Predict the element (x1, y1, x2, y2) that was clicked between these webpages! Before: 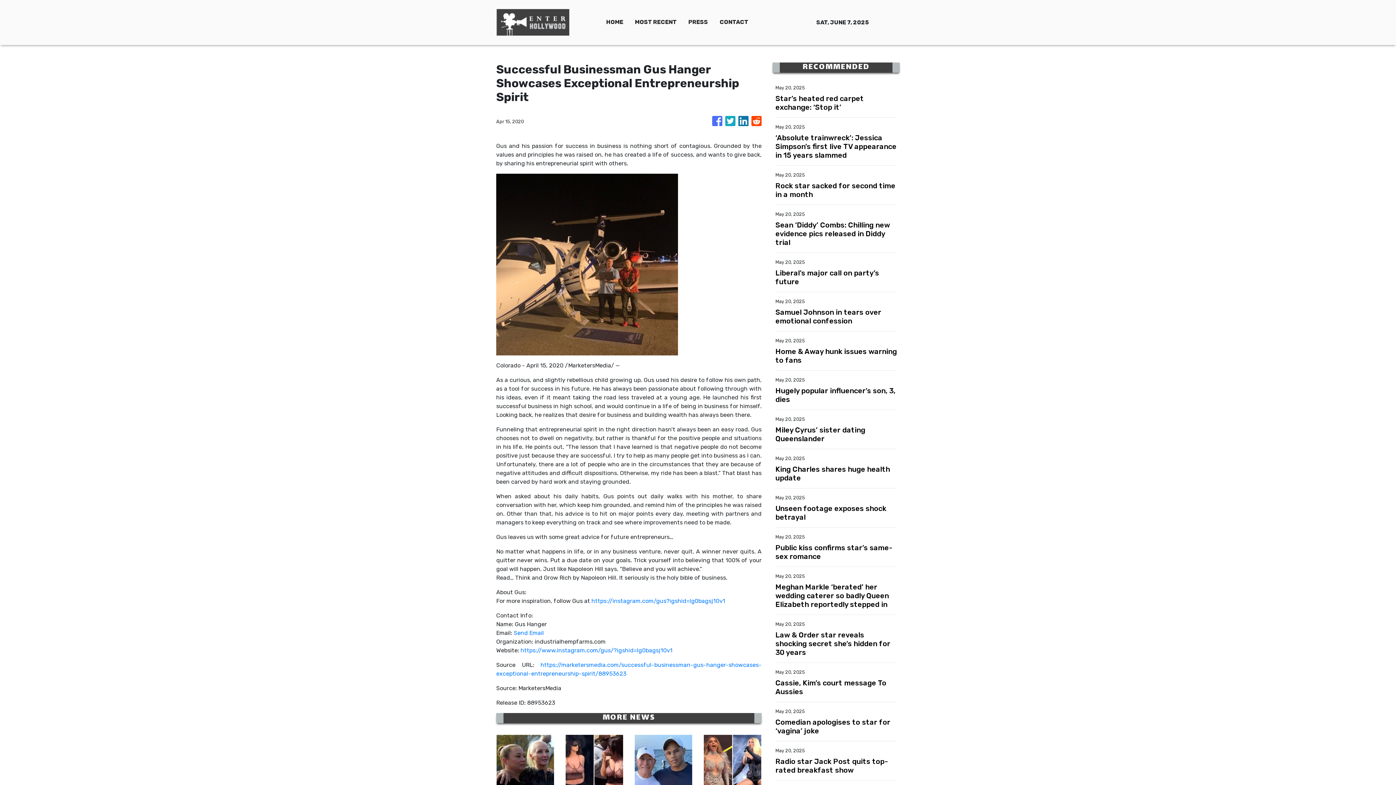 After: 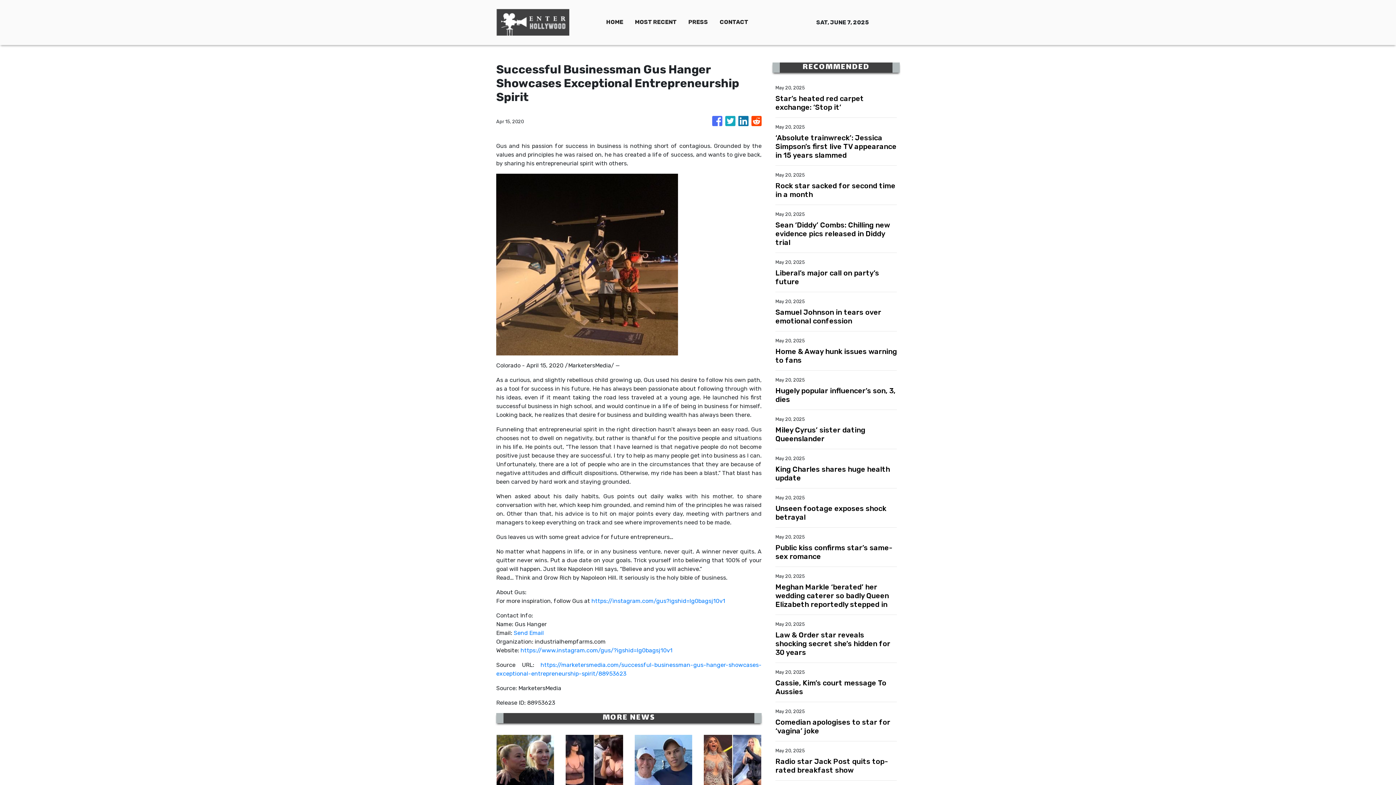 Action: bbox: (712, 112, 722, 130)